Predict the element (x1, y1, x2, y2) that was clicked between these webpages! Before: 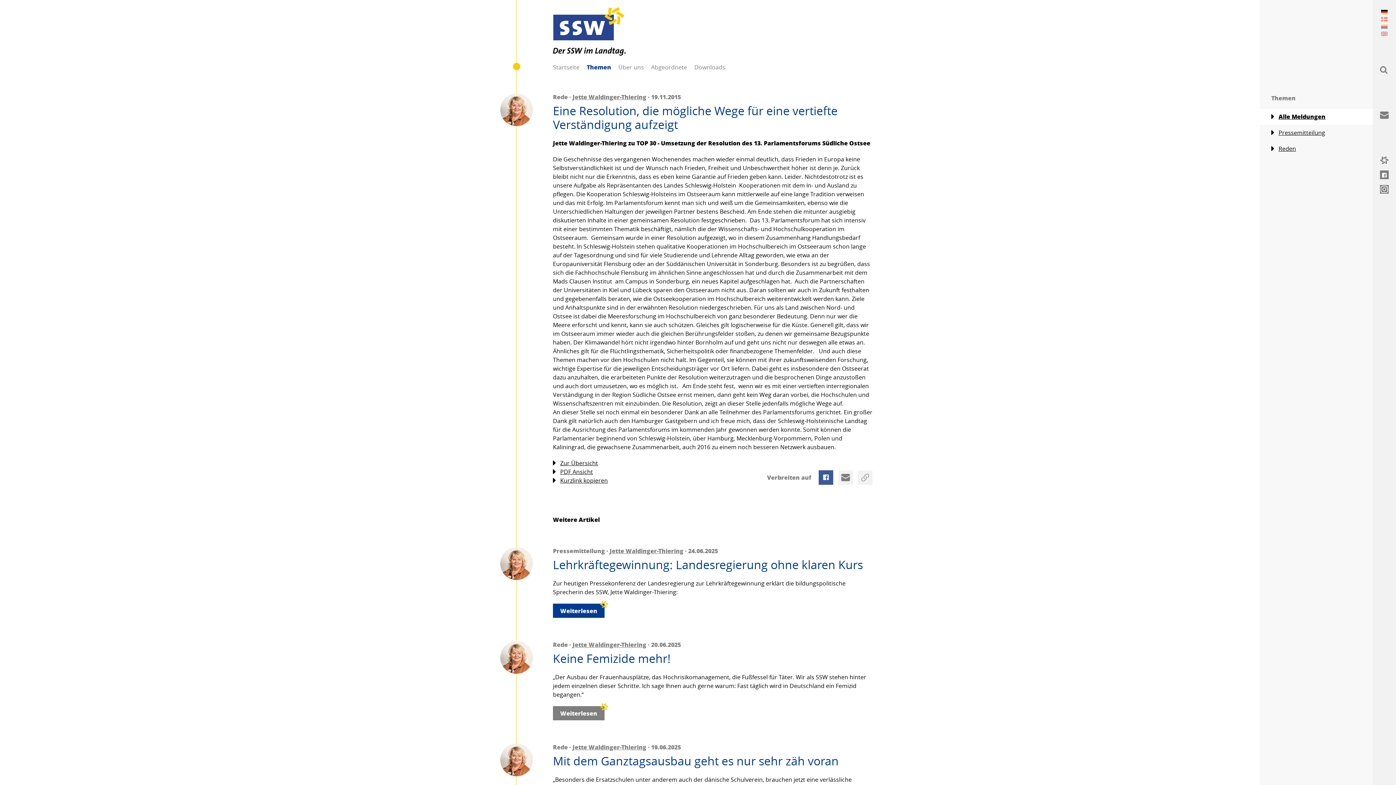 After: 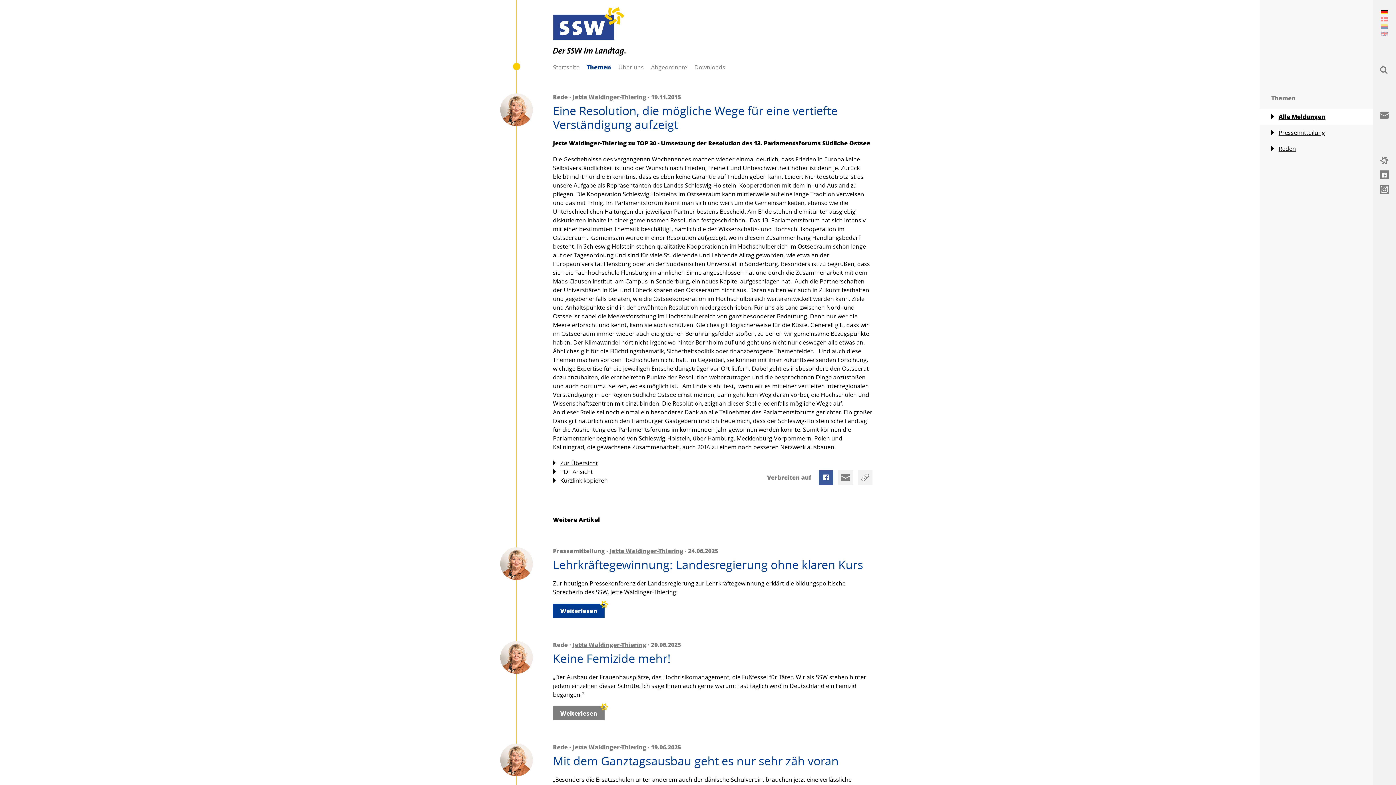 Action: bbox: (553, 467, 593, 476) label: PDF Ansicht